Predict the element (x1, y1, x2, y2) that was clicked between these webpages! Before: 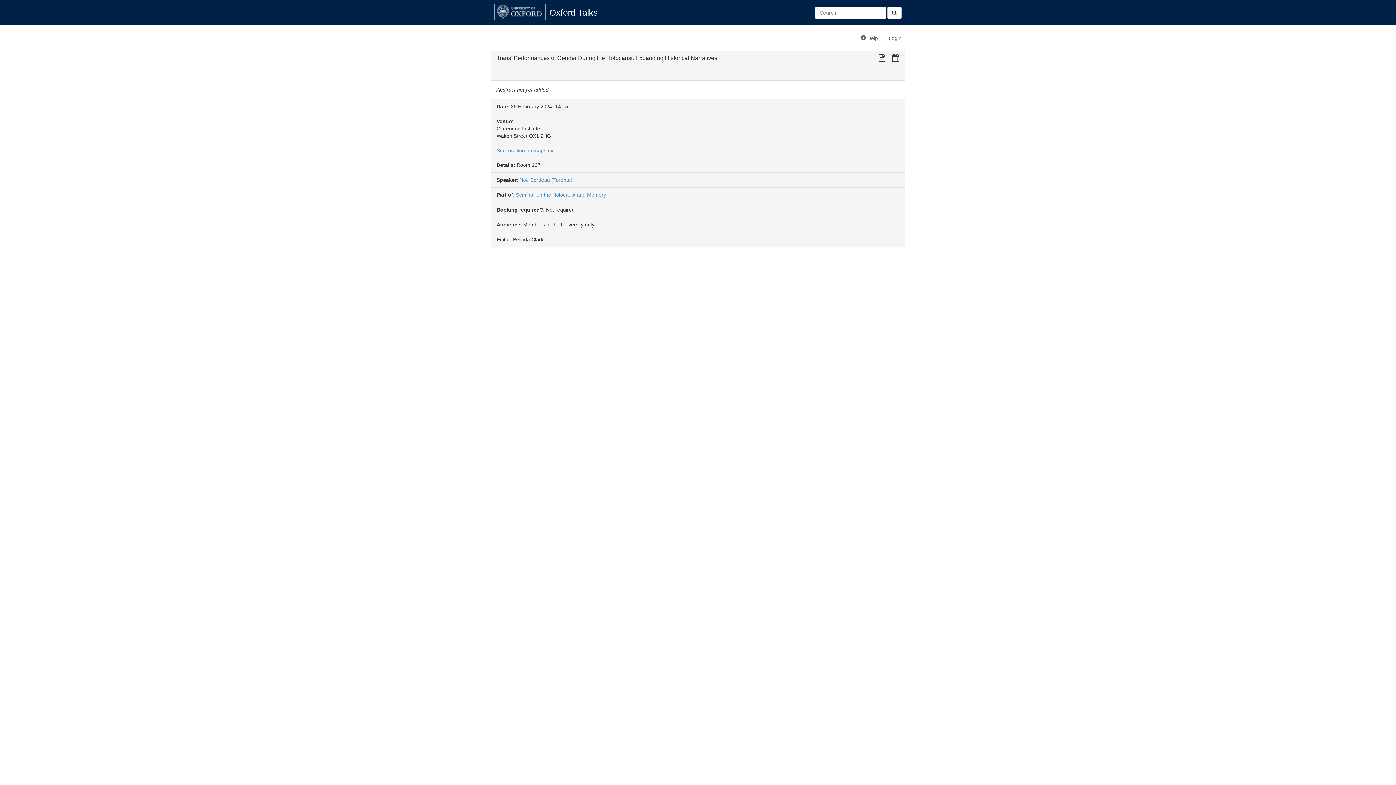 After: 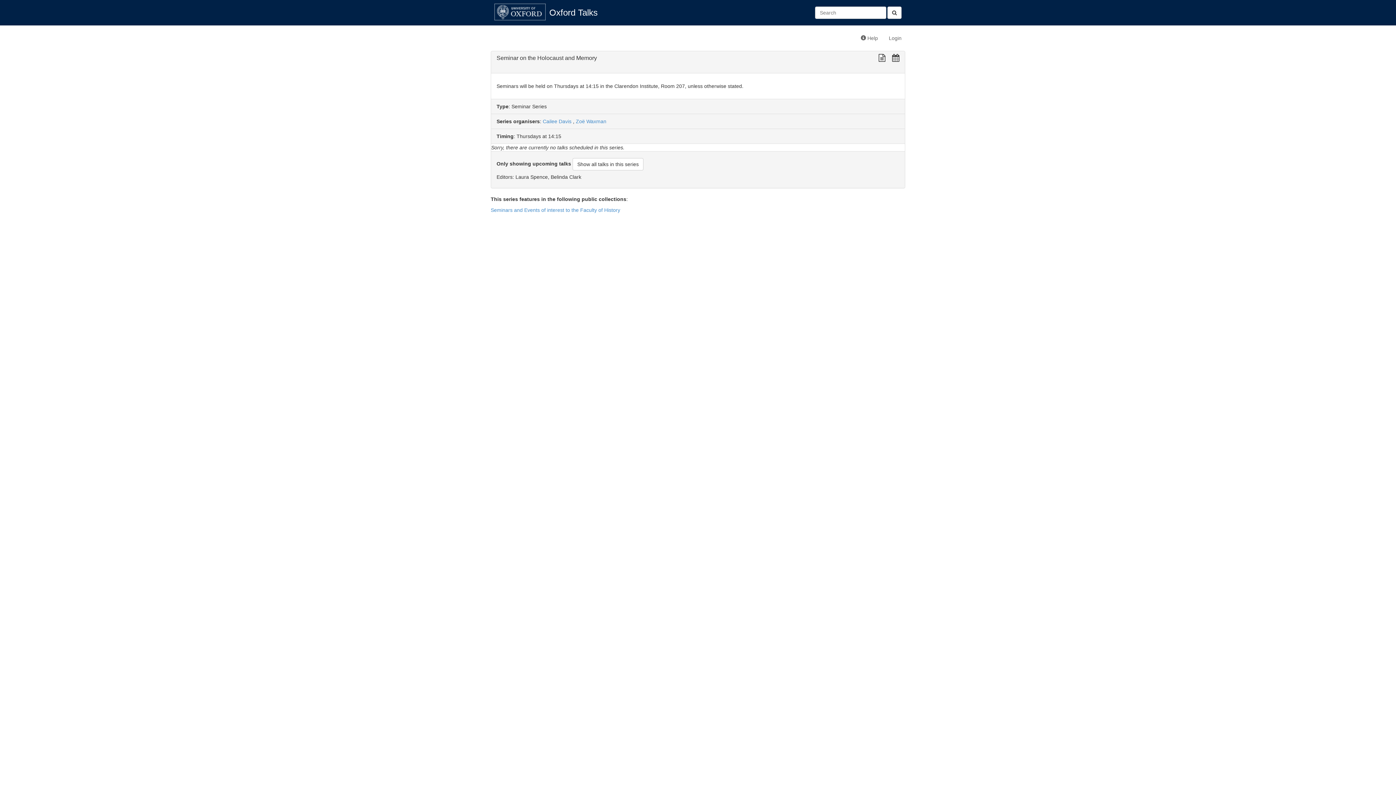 Action: bbox: (516, 192, 606, 197) label: Seminar on the Holocaust and Memory